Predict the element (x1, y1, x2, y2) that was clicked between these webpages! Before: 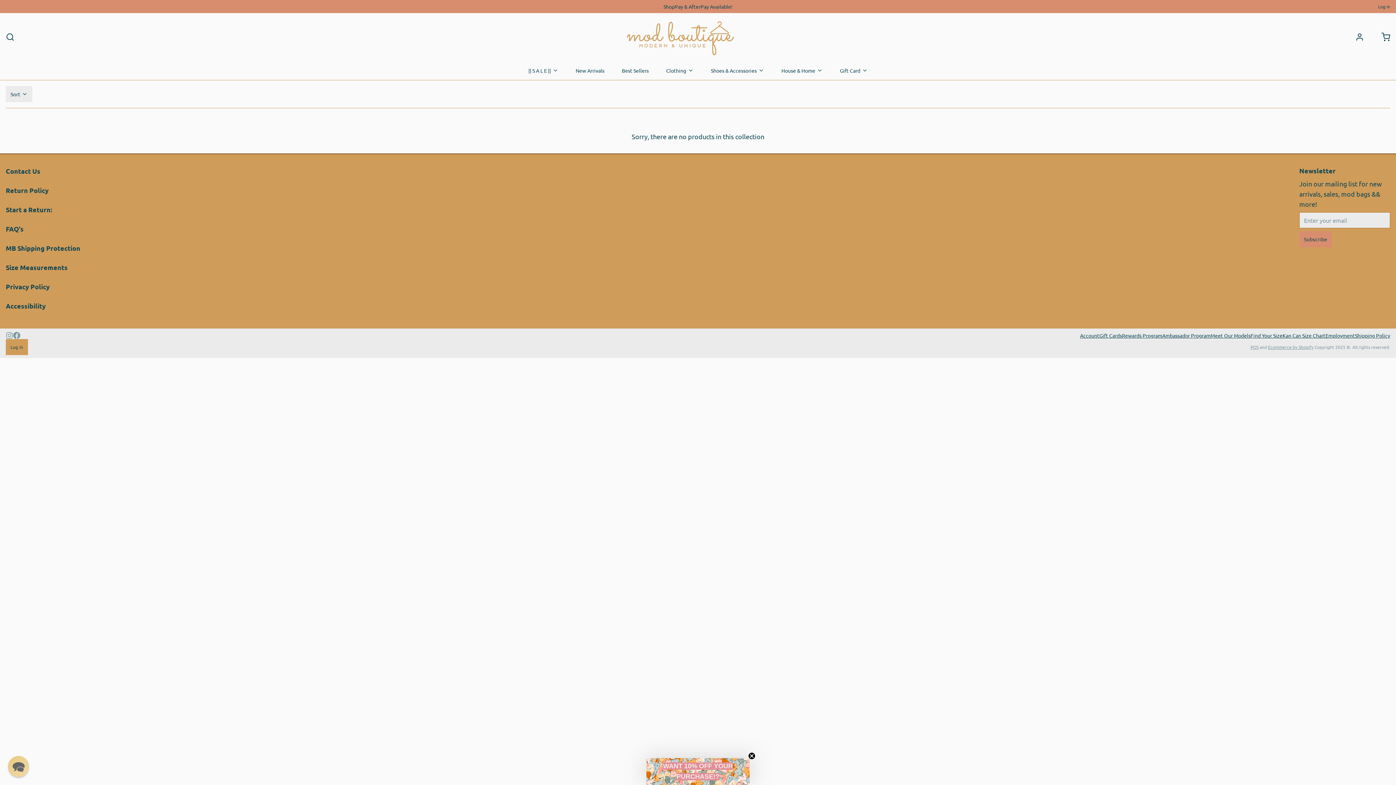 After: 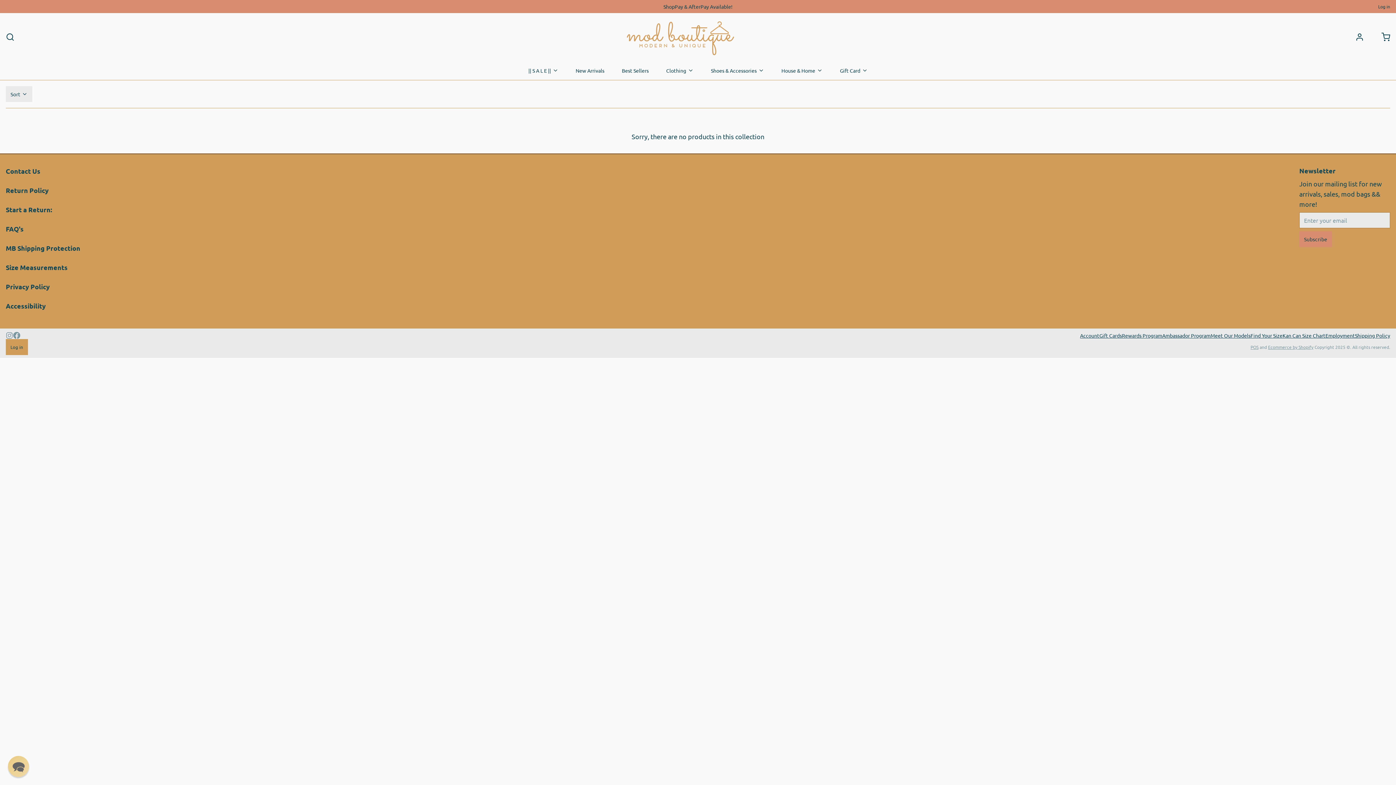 Action: label: Close teaser bbox: (748, 779, 755, 786)